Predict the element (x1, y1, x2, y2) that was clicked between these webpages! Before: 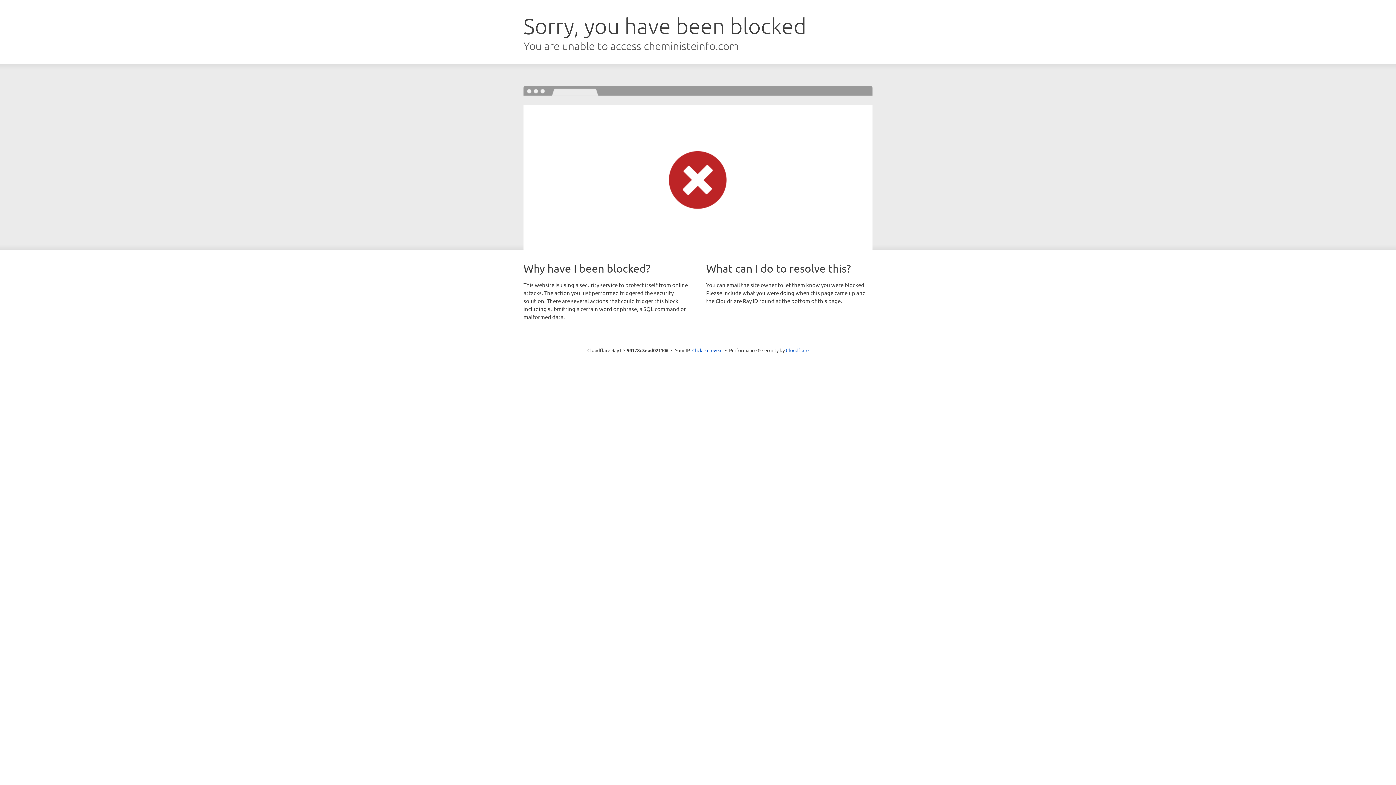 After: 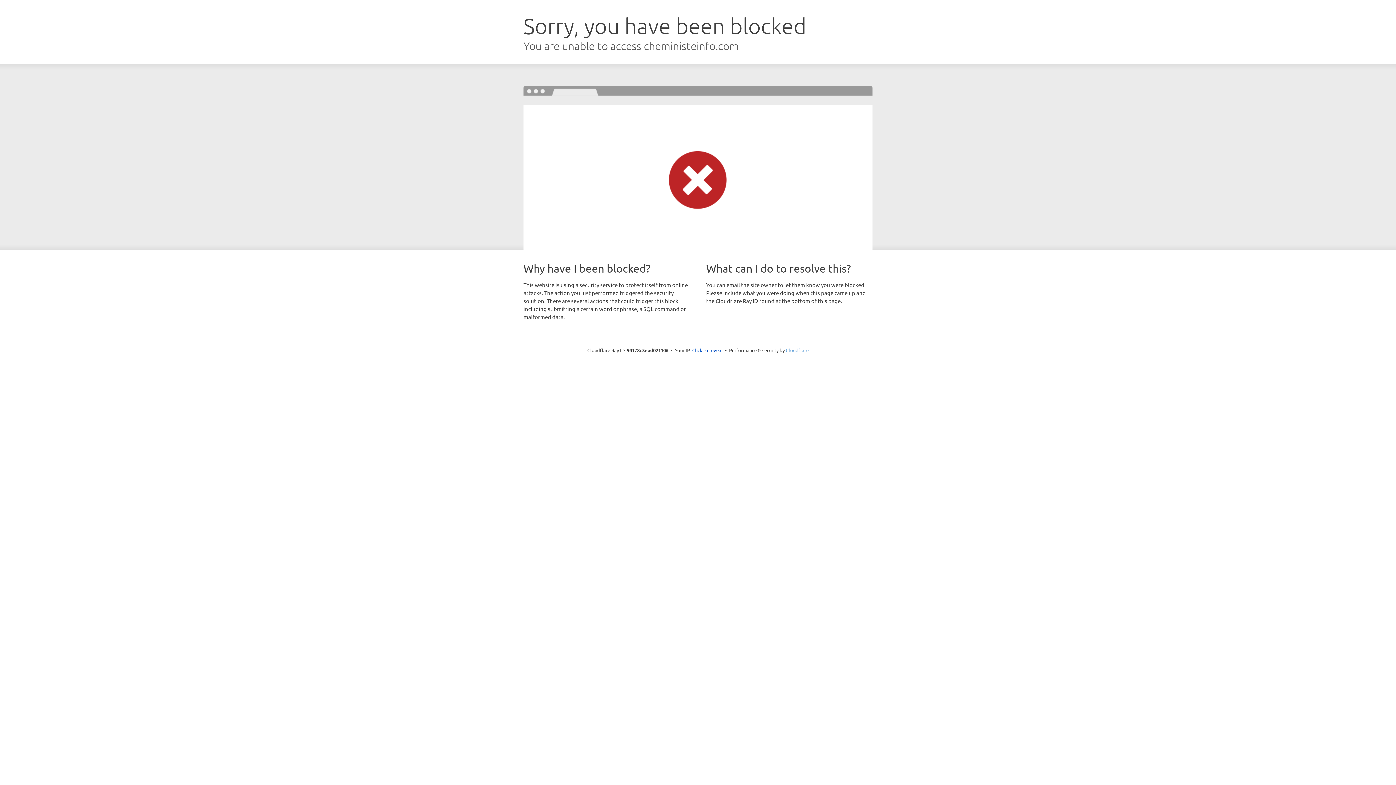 Action: bbox: (786, 347, 808, 353) label: Cloudflare